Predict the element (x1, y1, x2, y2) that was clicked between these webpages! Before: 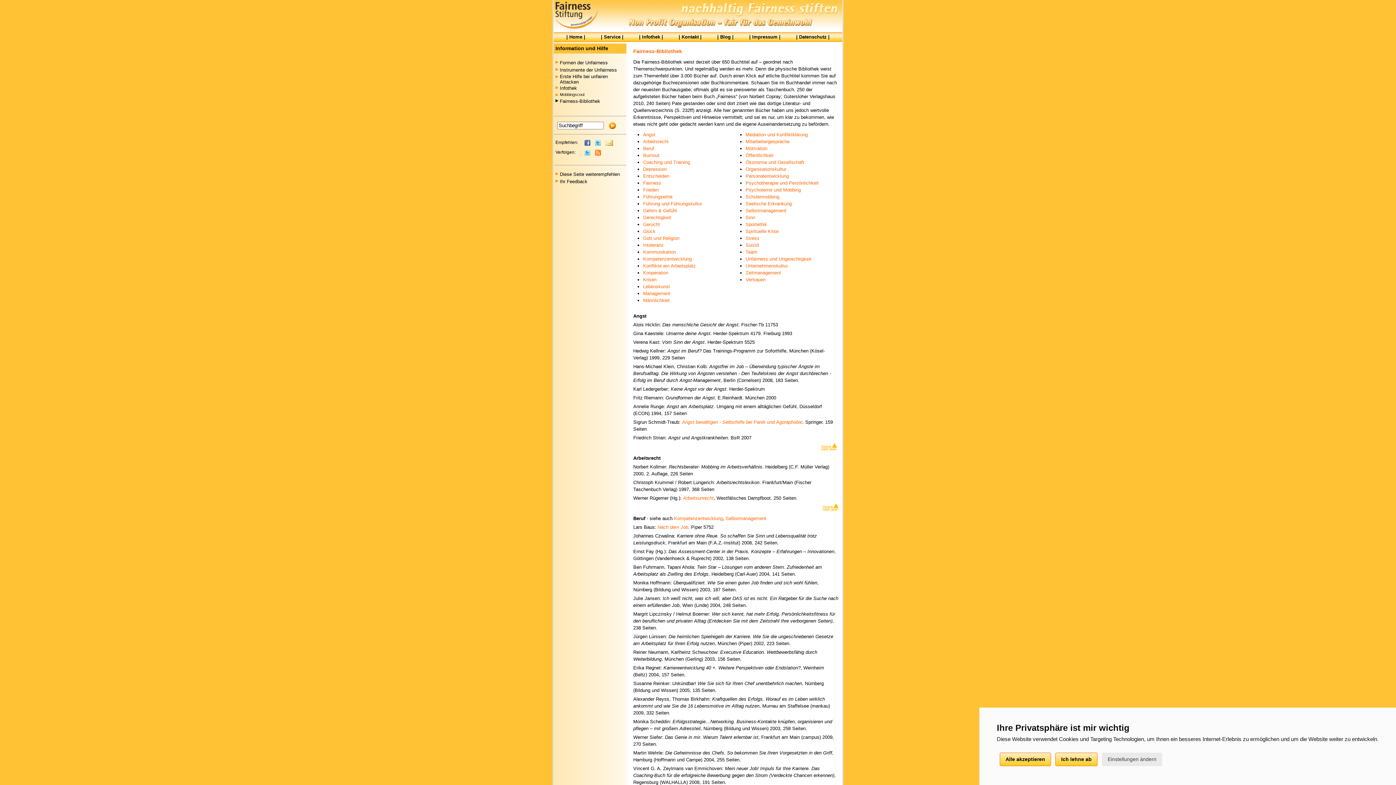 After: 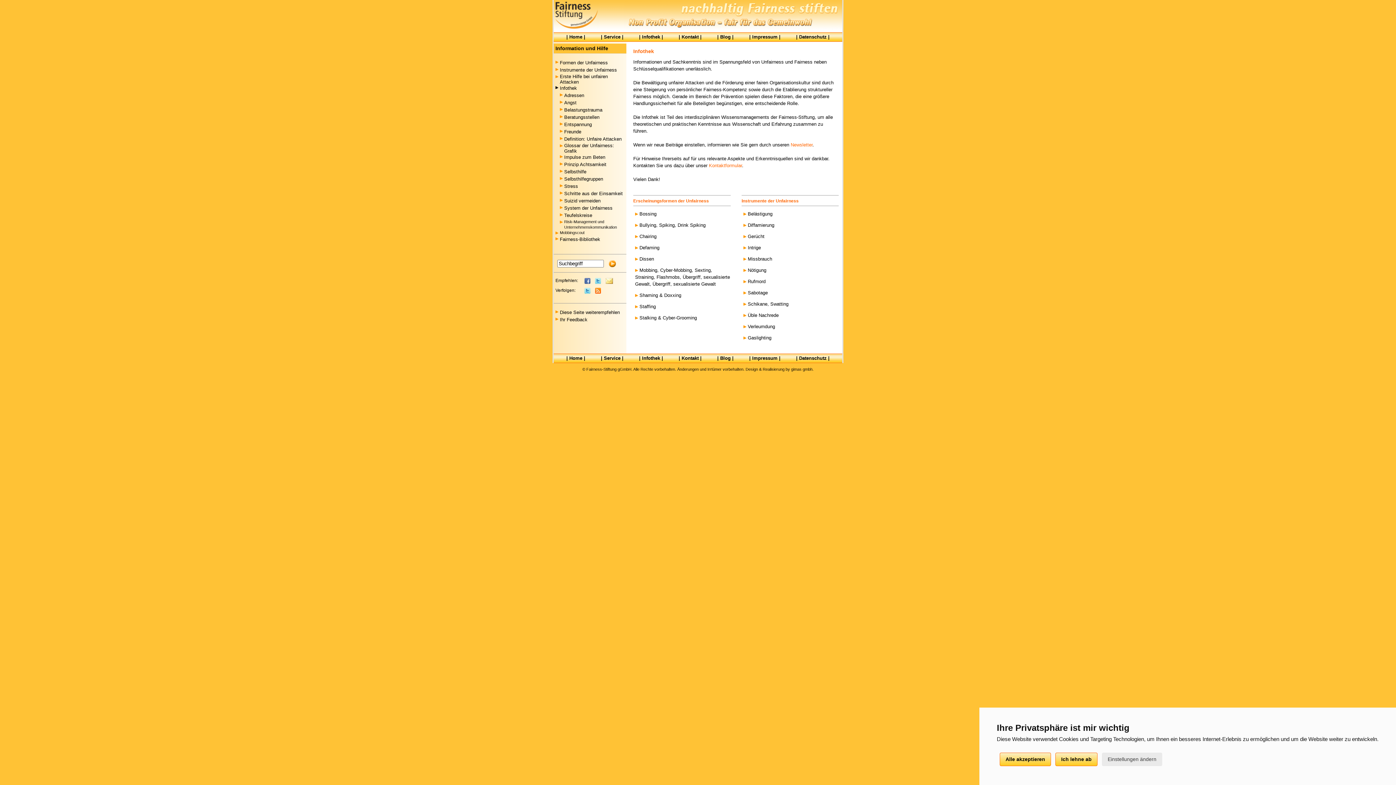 Action: label: Infothek bbox: (639, 34, 663, 39)